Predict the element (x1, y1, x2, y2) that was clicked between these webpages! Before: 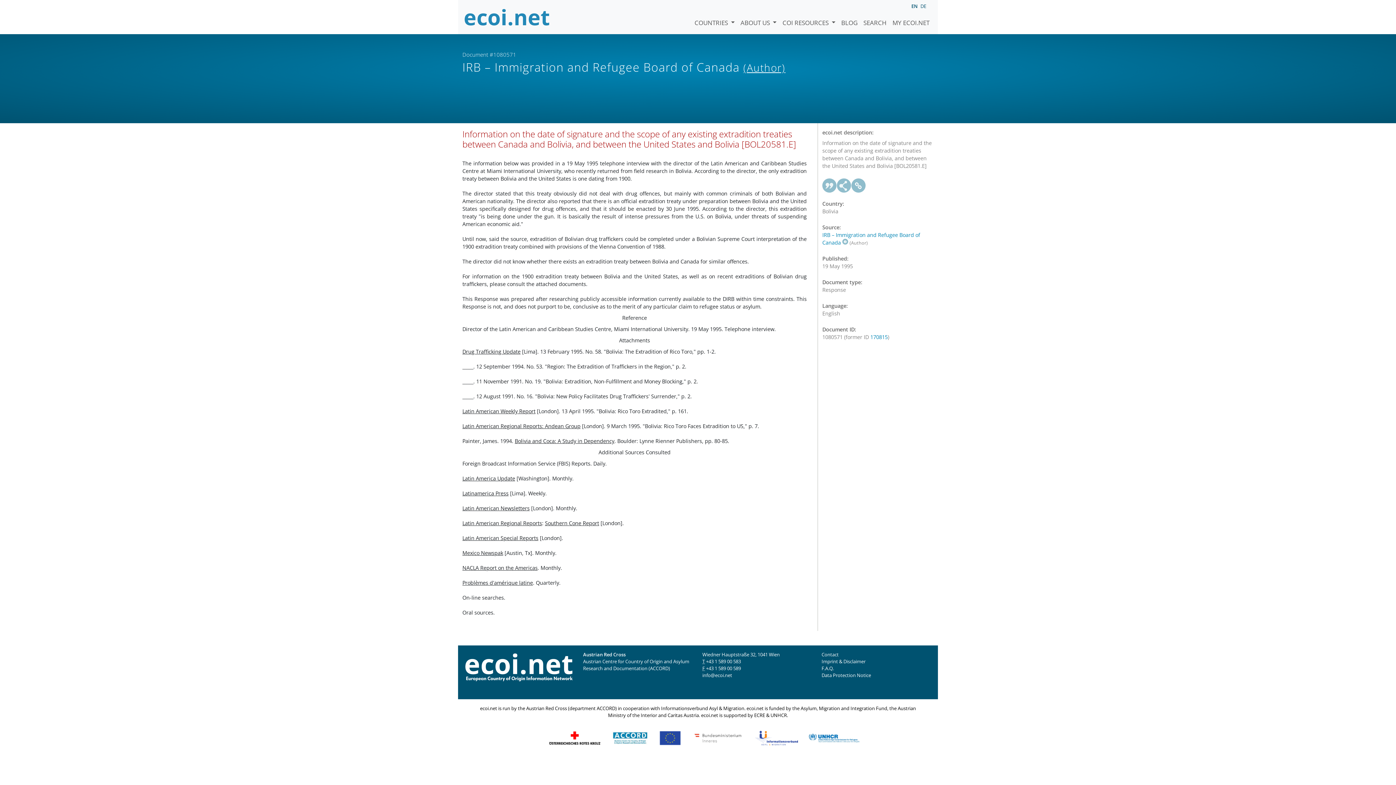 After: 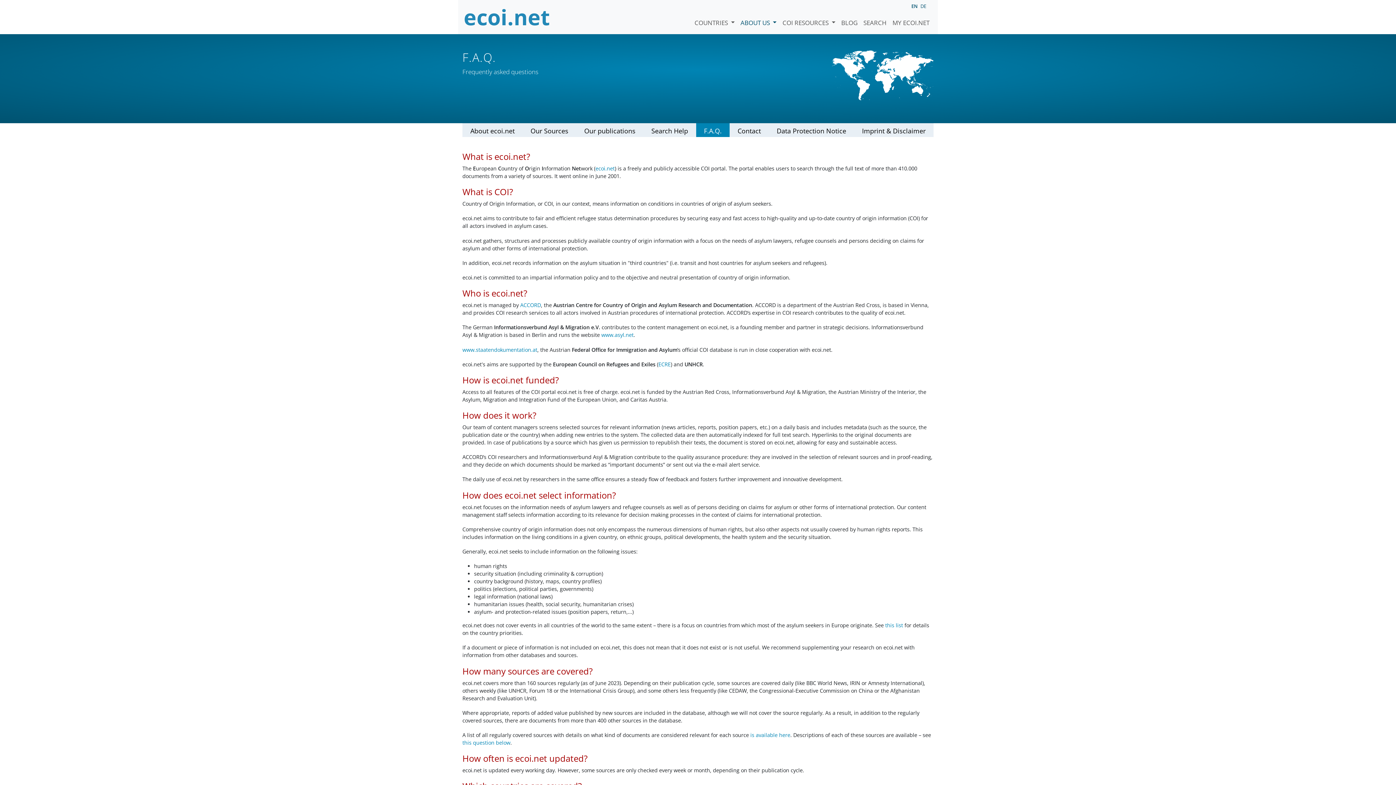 Action: label: F.A.Q. bbox: (821, 665, 834, 672)